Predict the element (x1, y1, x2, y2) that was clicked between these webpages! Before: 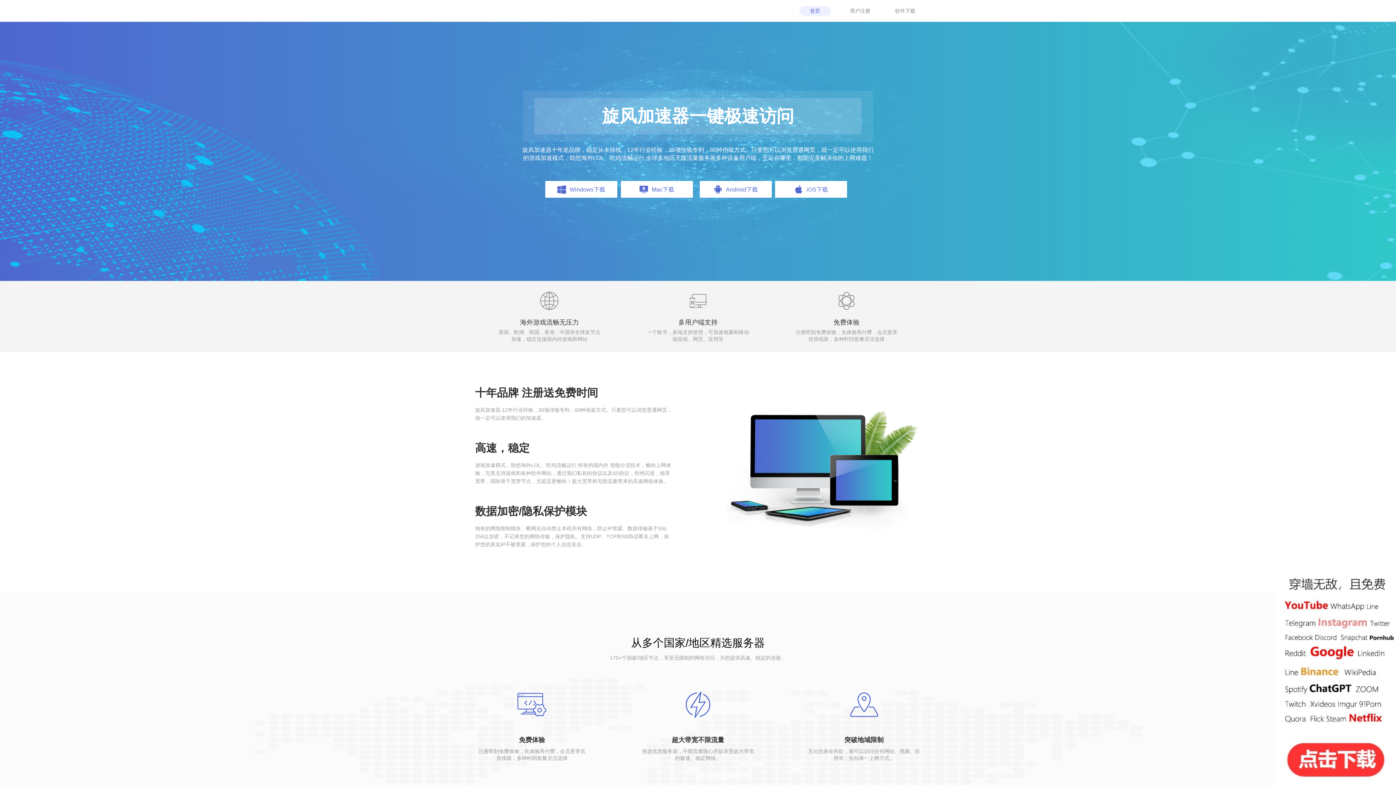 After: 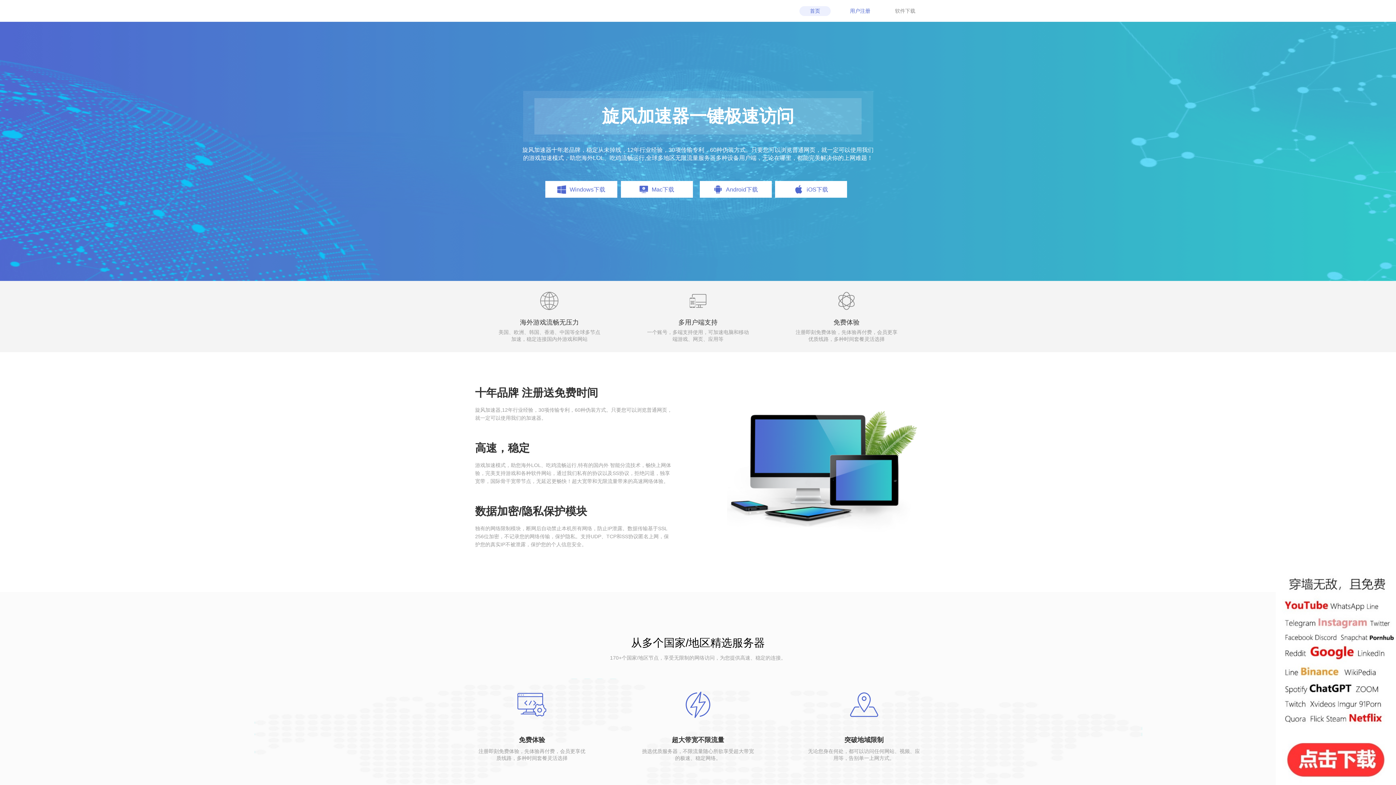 Action: bbox: (844, 6, 876, 15) label: 用户注册